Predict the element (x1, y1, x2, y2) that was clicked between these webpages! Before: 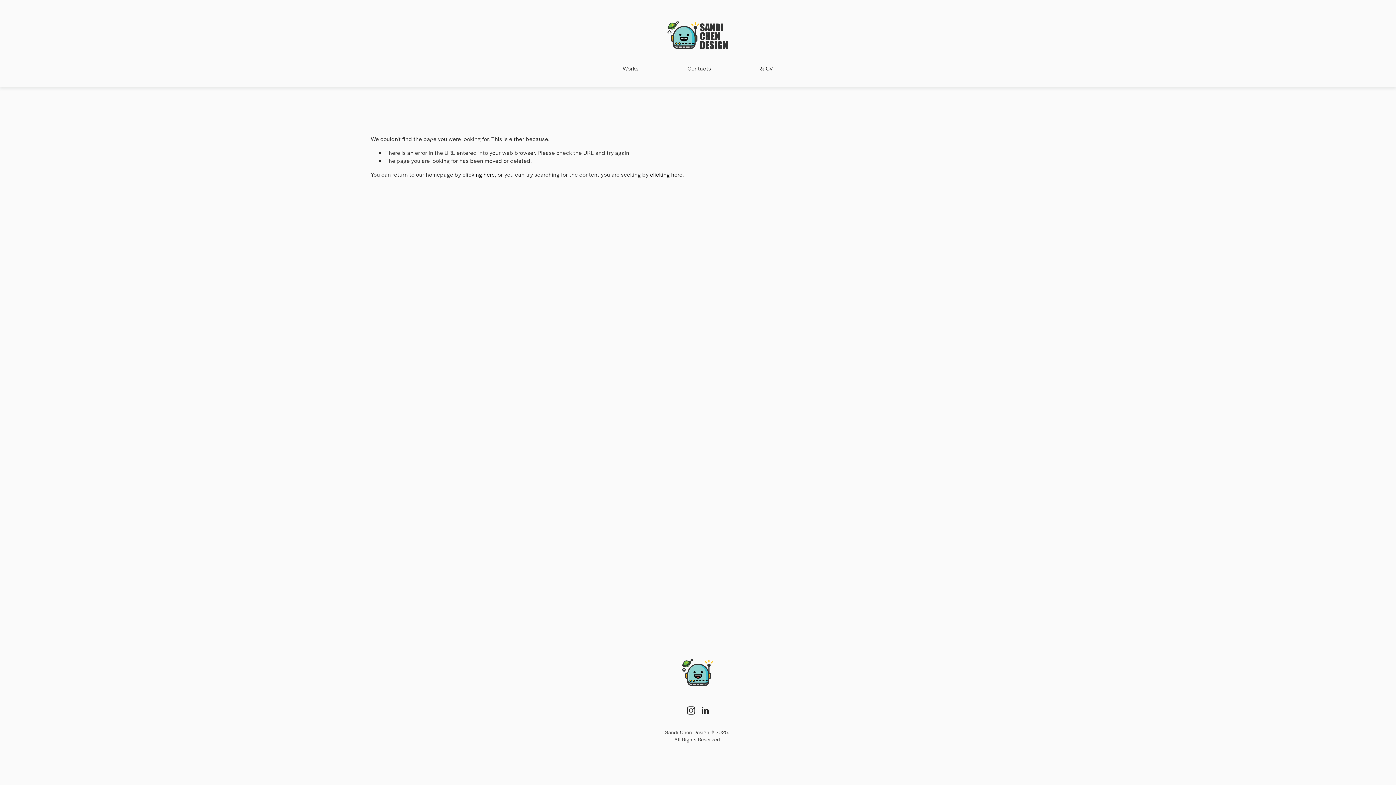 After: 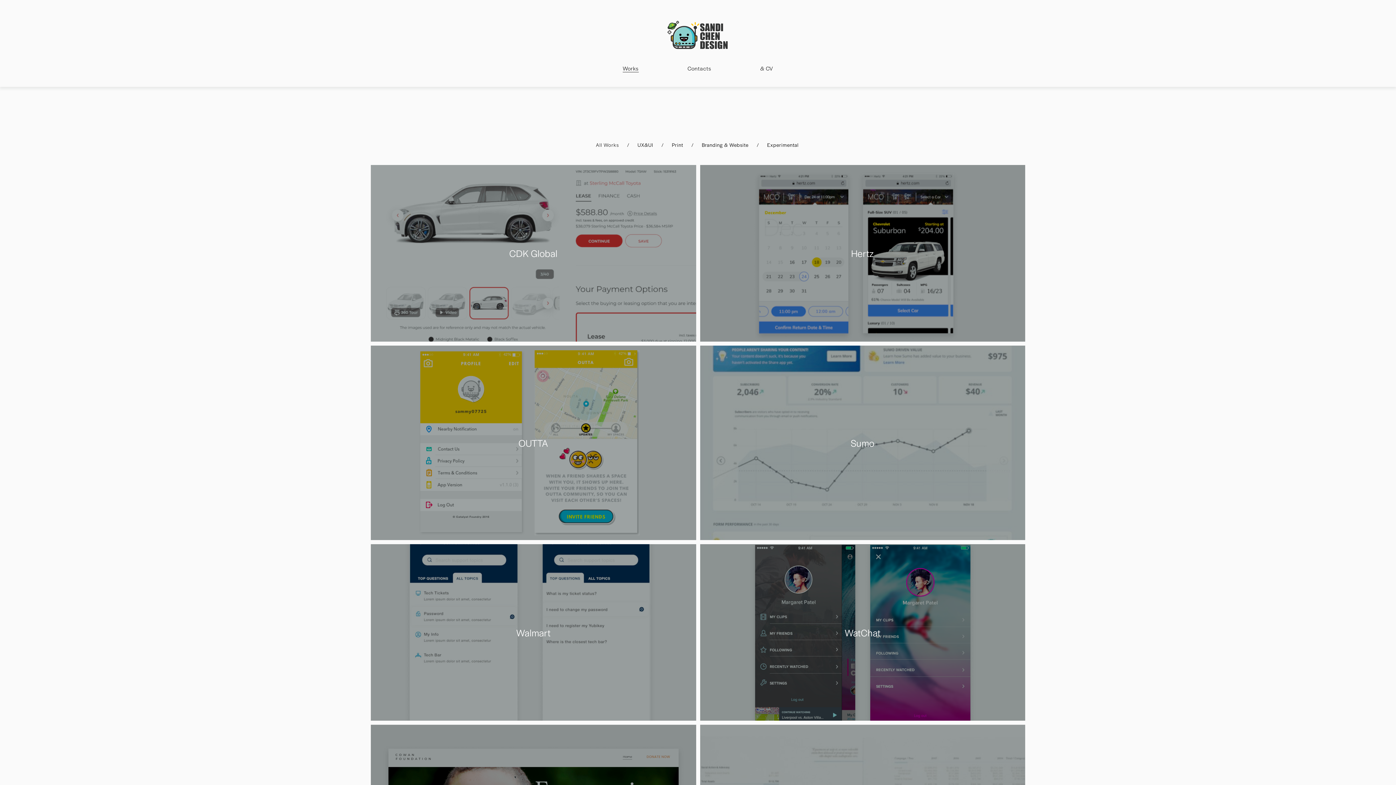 Action: bbox: (622, 63, 638, 73) label: Works